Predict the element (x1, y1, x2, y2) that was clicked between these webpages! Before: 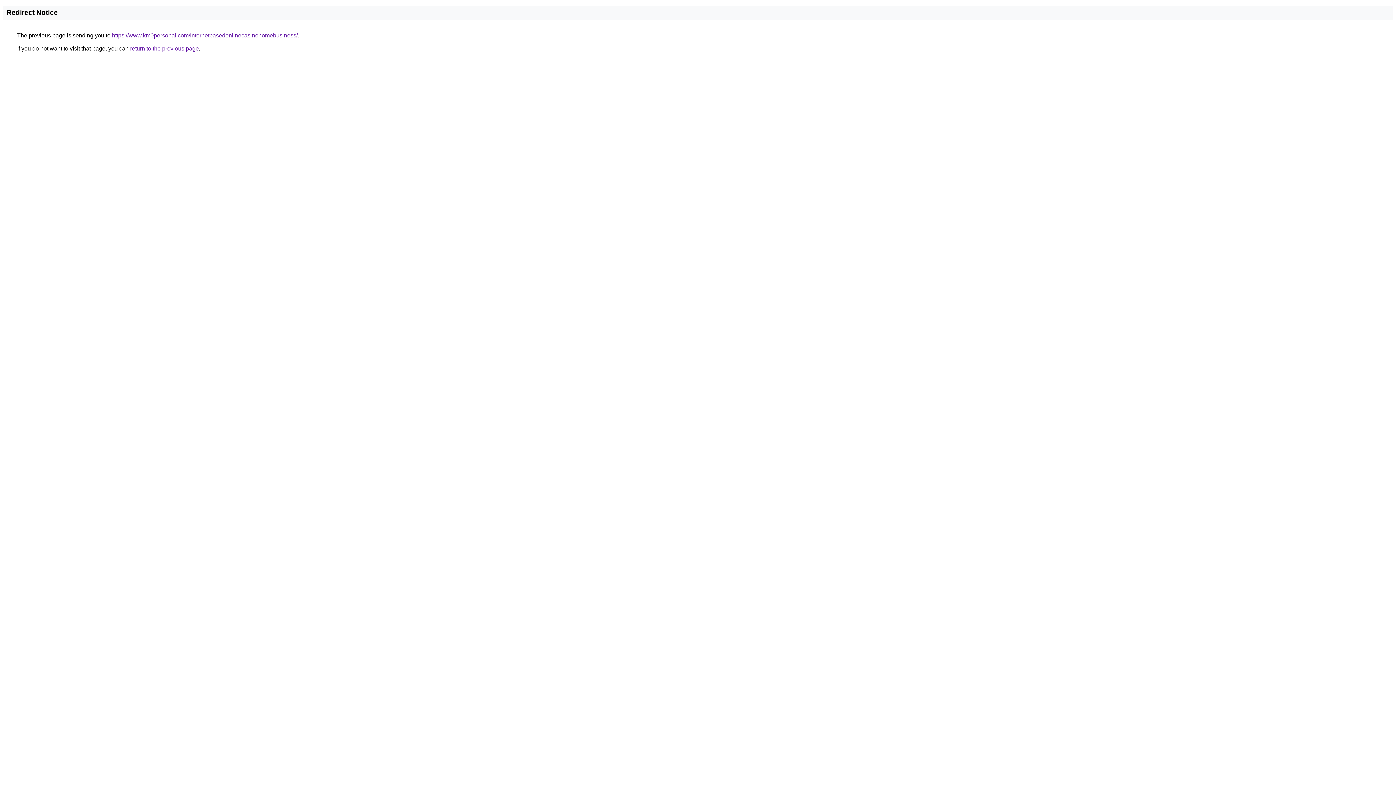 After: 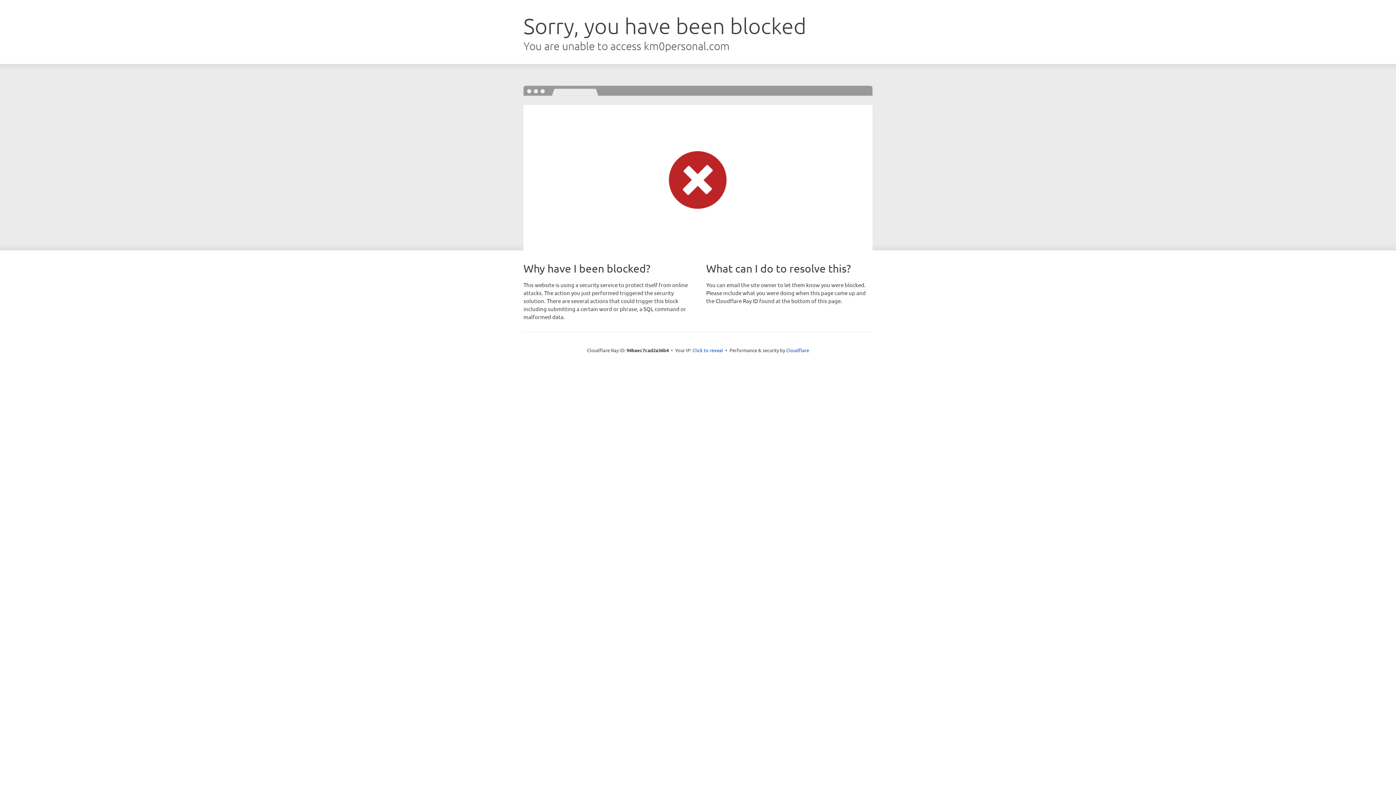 Action: label: https://www.km0personal.com/internetbasedonlinecasinohomebusiness/ bbox: (112, 32, 297, 38)